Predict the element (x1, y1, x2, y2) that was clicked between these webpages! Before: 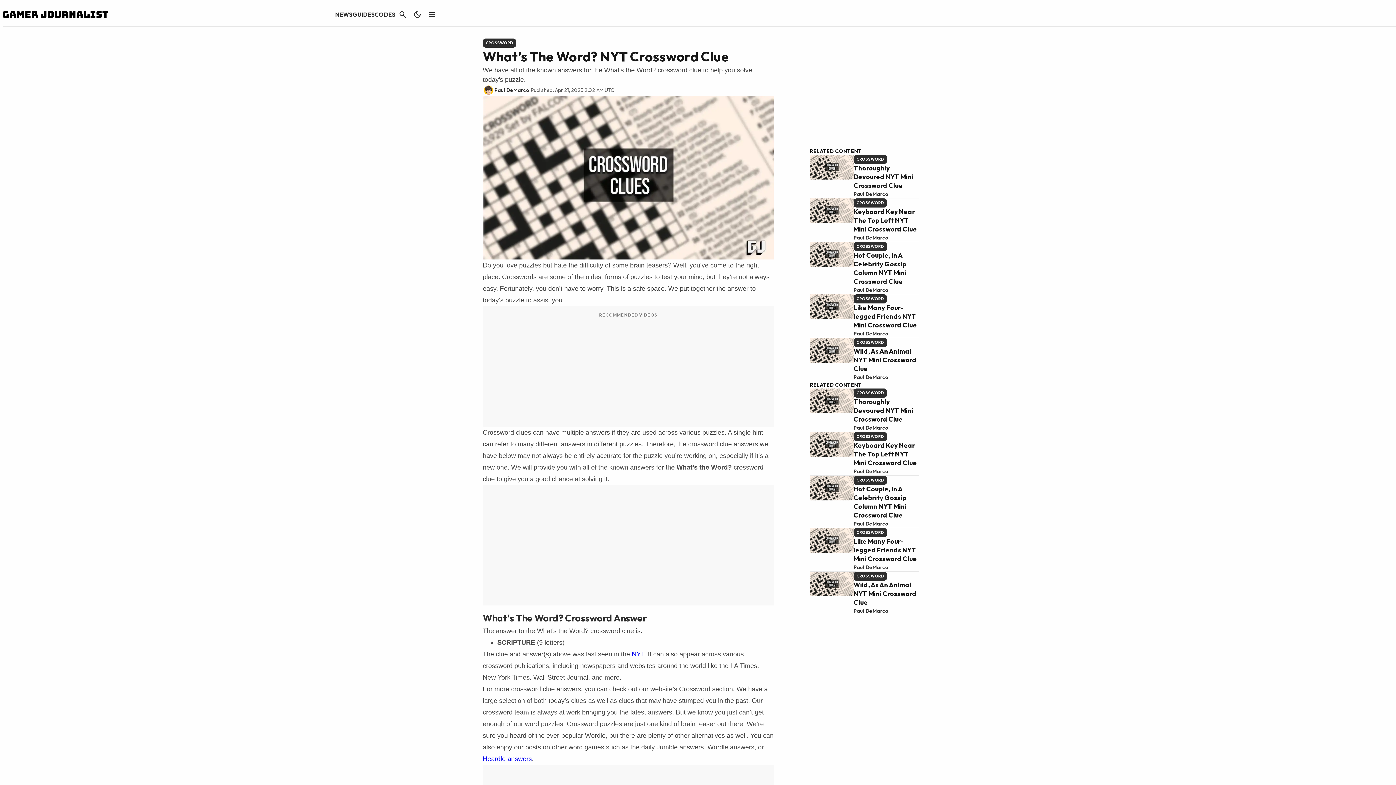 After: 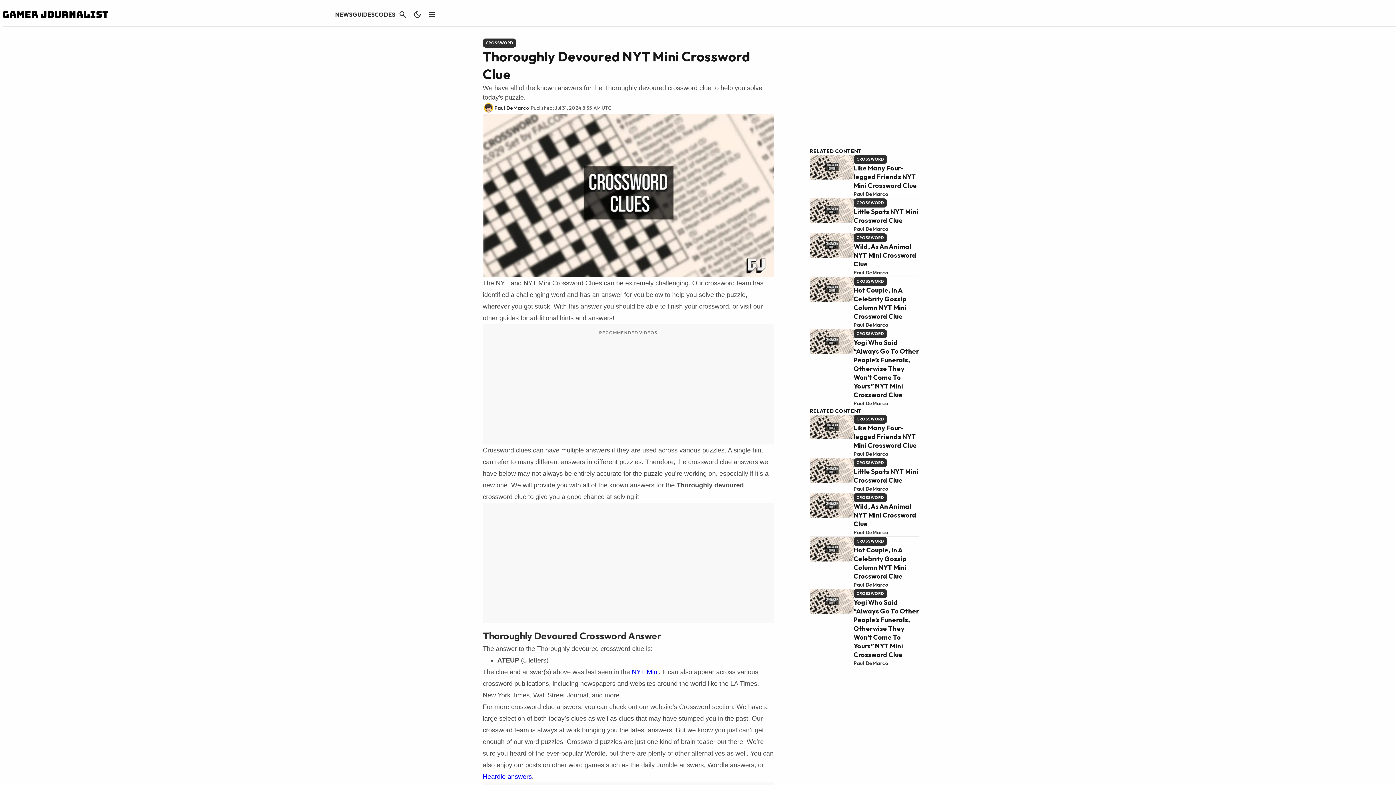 Action: bbox: (853, 164, 913, 189) label: Thoroughly Devoured NYT Mini Crossword Clue